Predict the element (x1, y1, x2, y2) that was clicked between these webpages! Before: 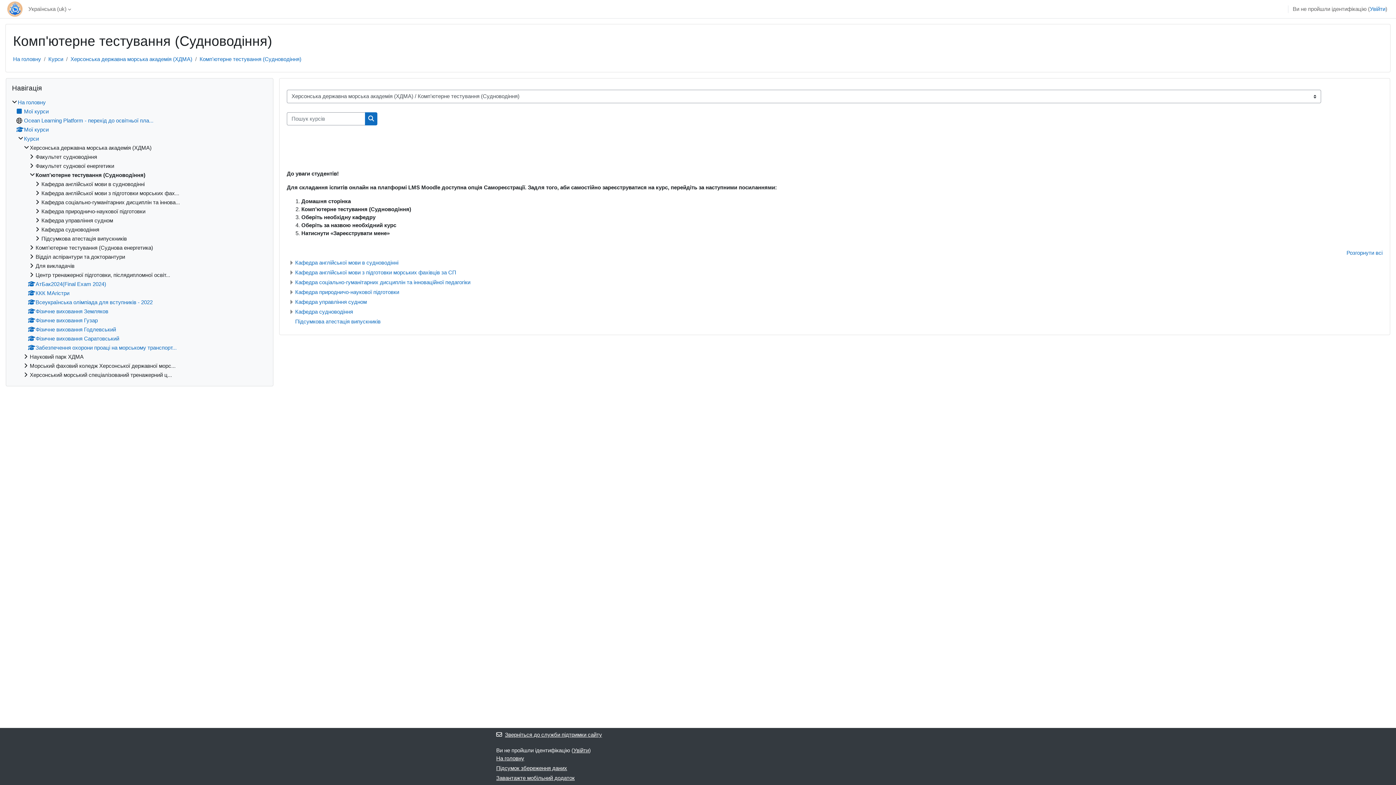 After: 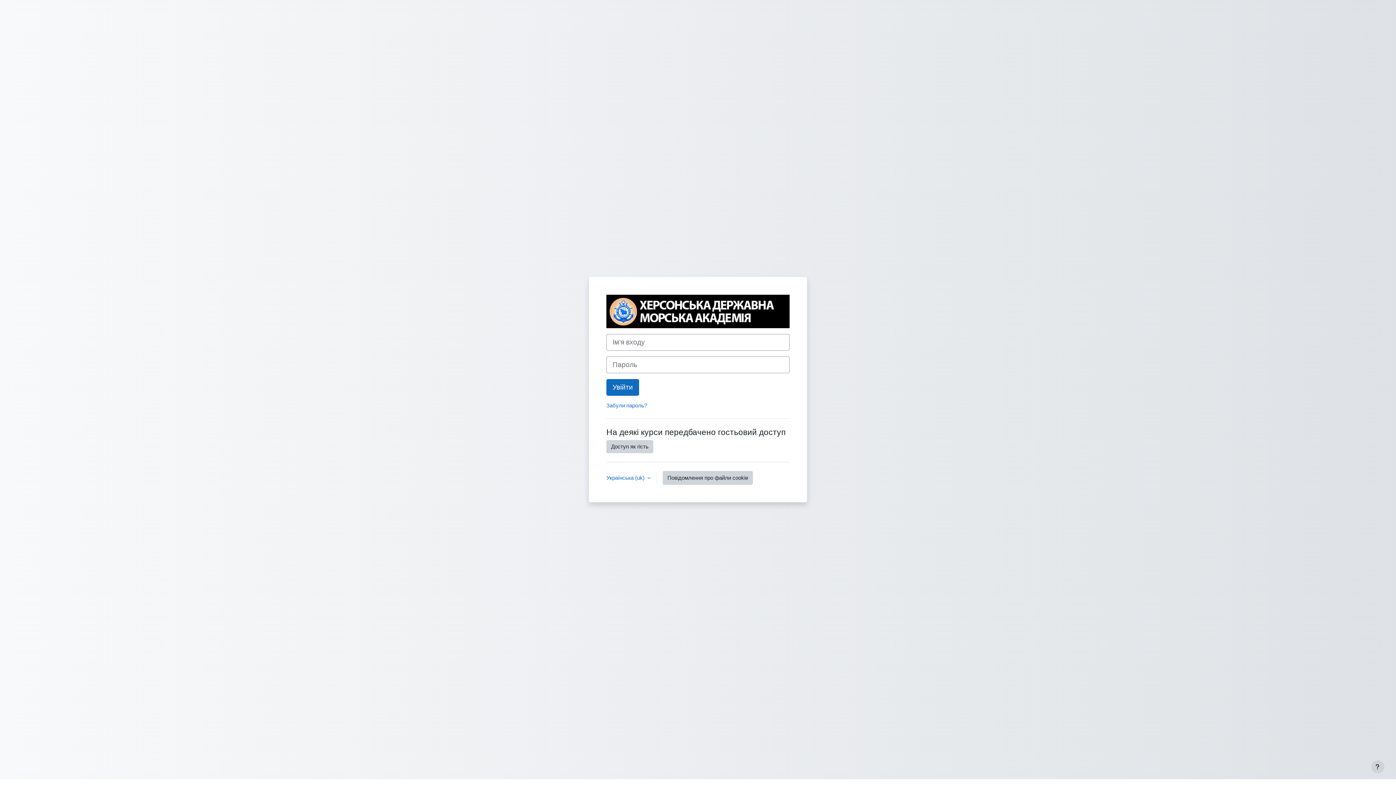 Action: label: ККК МАгістри bbox: (28, 290, 69, 296)